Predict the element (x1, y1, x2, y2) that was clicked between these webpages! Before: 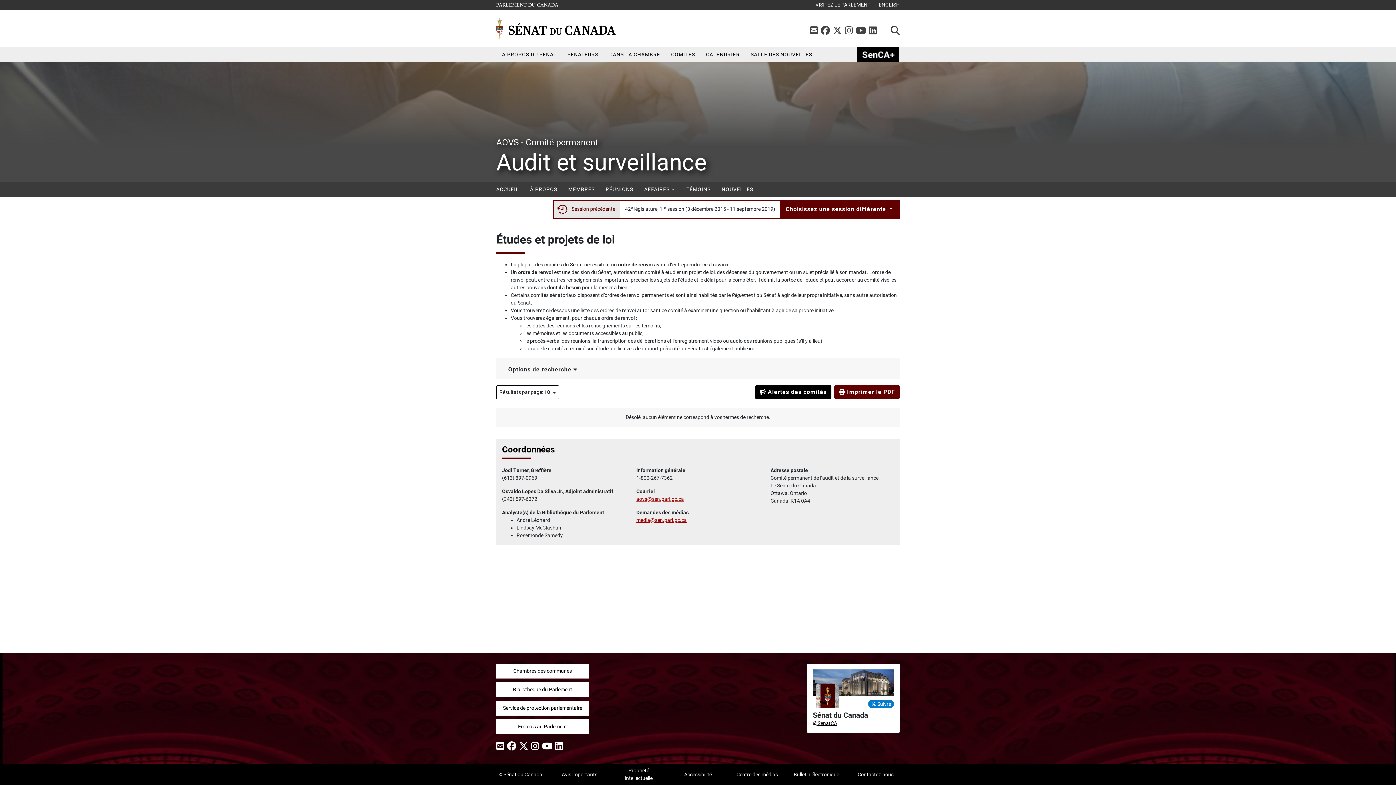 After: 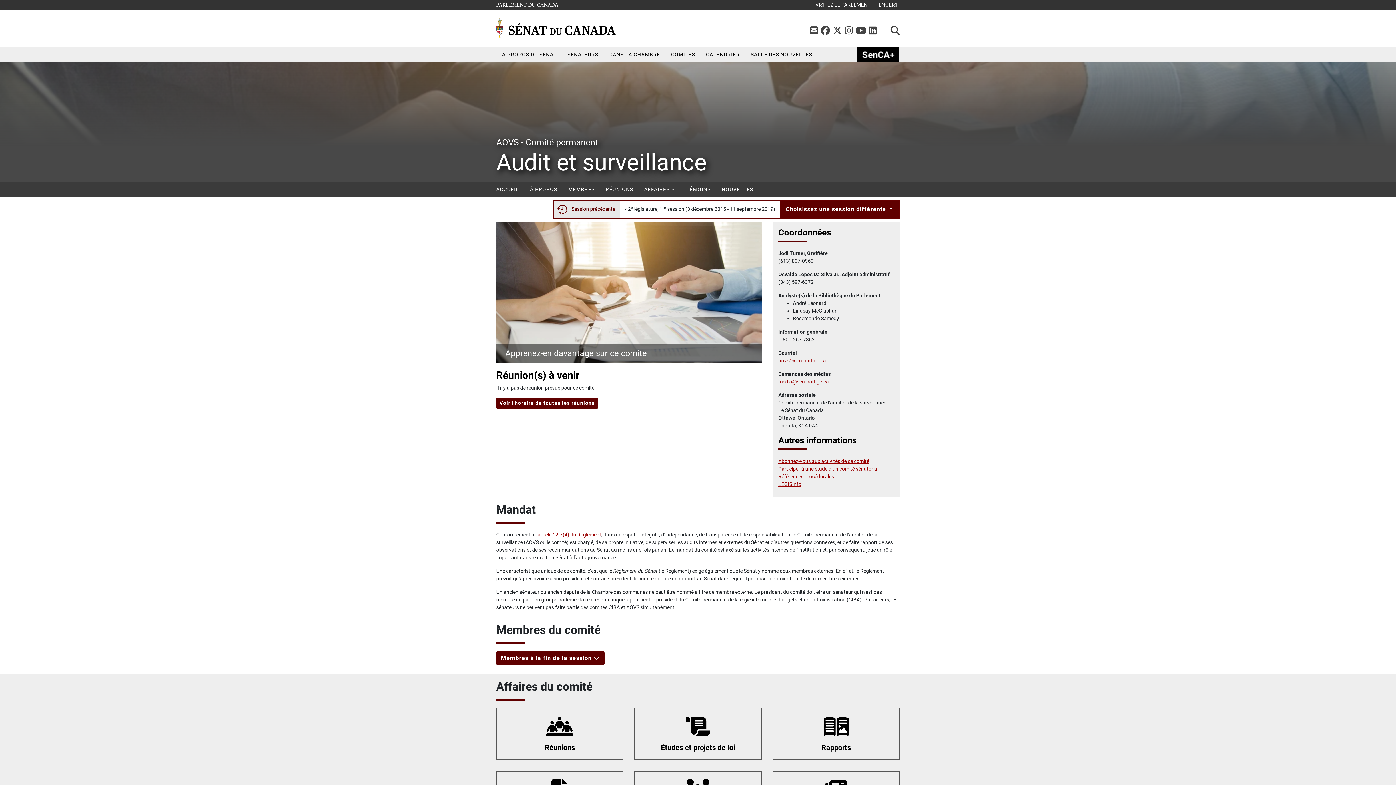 Action: bbox: (490, 182, 524, 197) label: ACCUEIL